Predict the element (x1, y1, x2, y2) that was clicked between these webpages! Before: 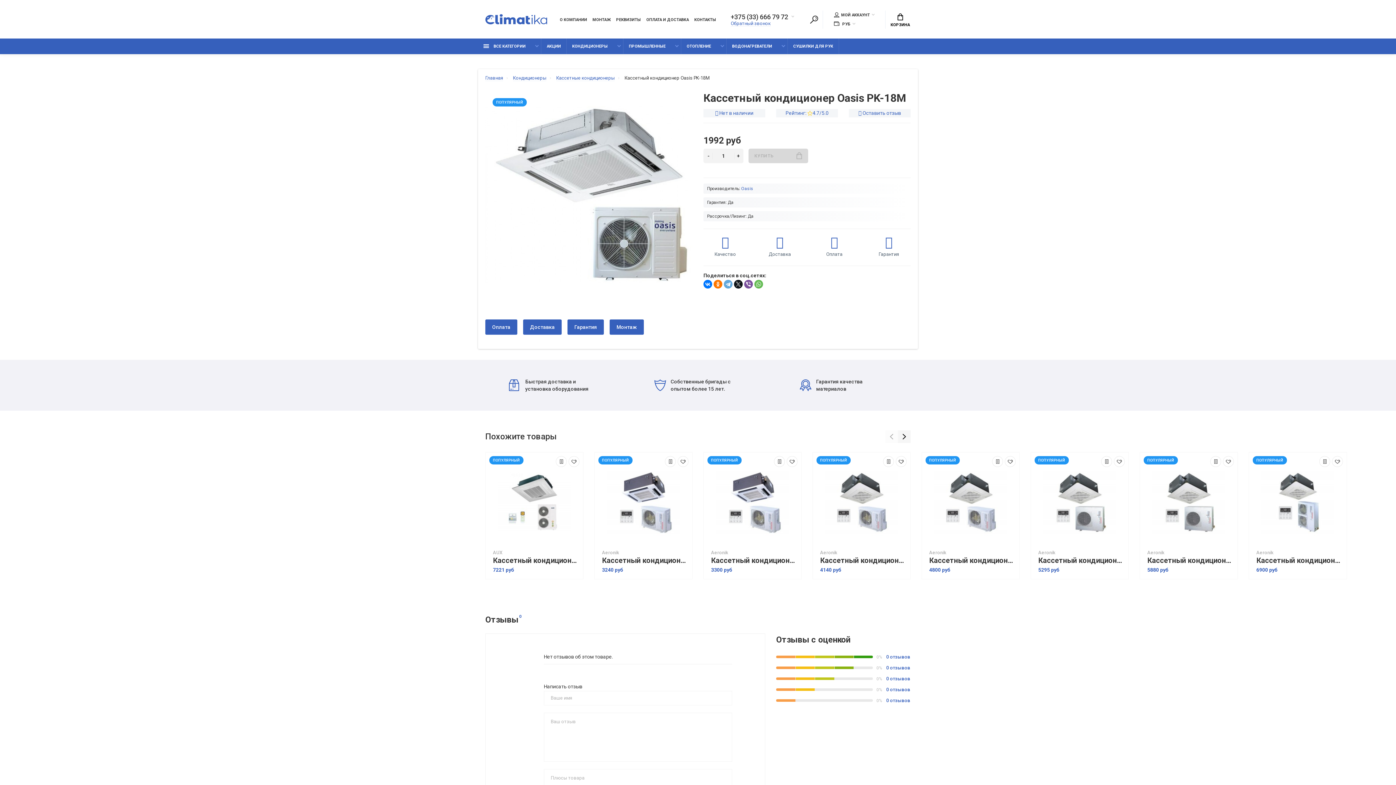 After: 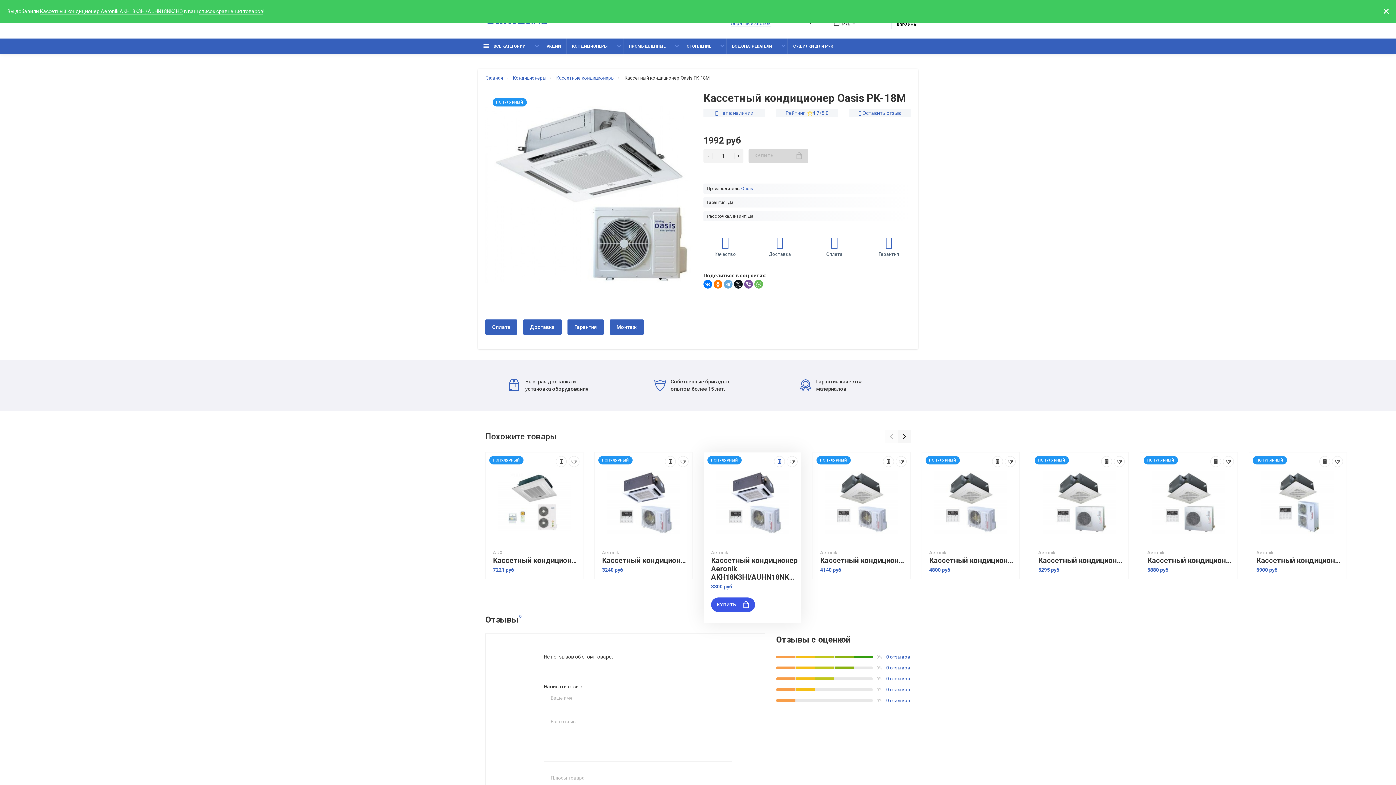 Action: bbox: (774, 456, 785, 467)